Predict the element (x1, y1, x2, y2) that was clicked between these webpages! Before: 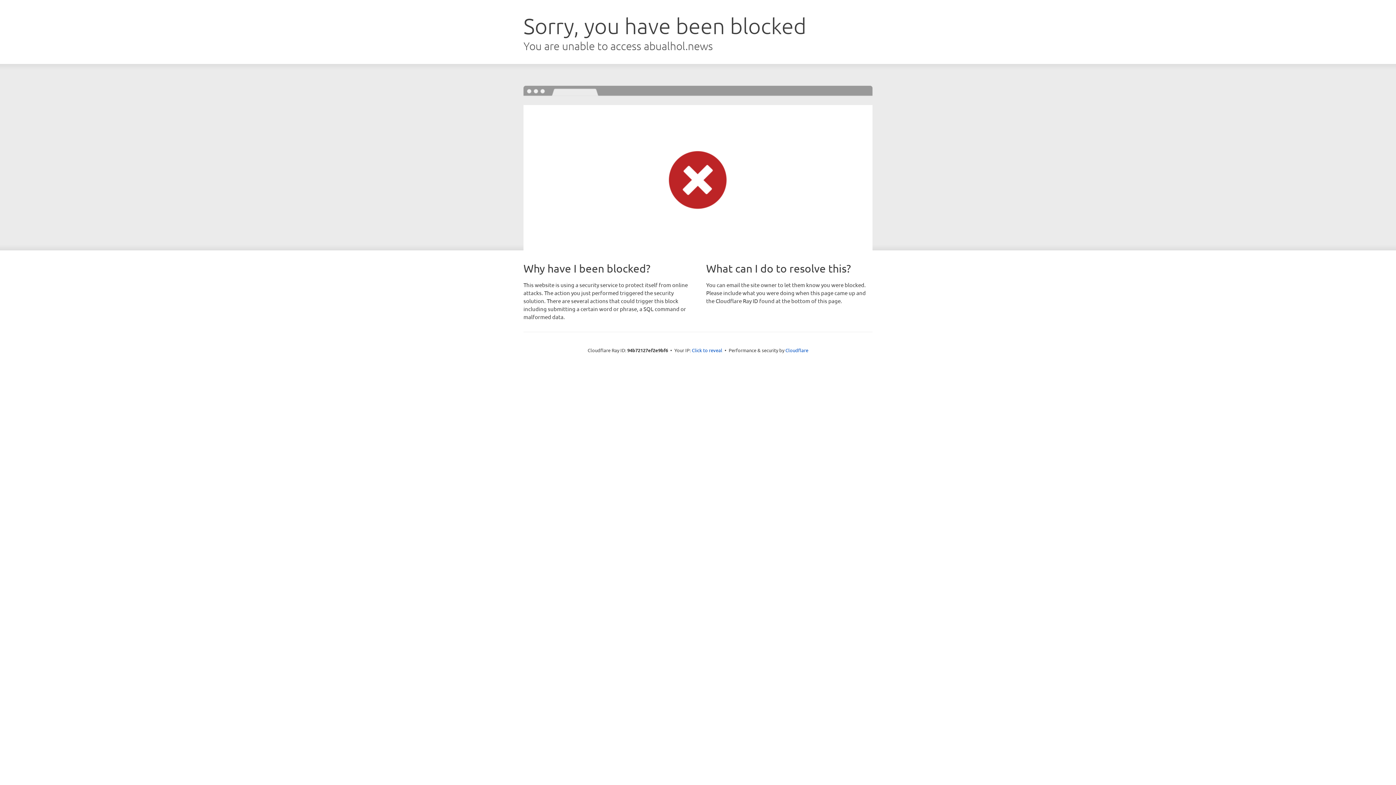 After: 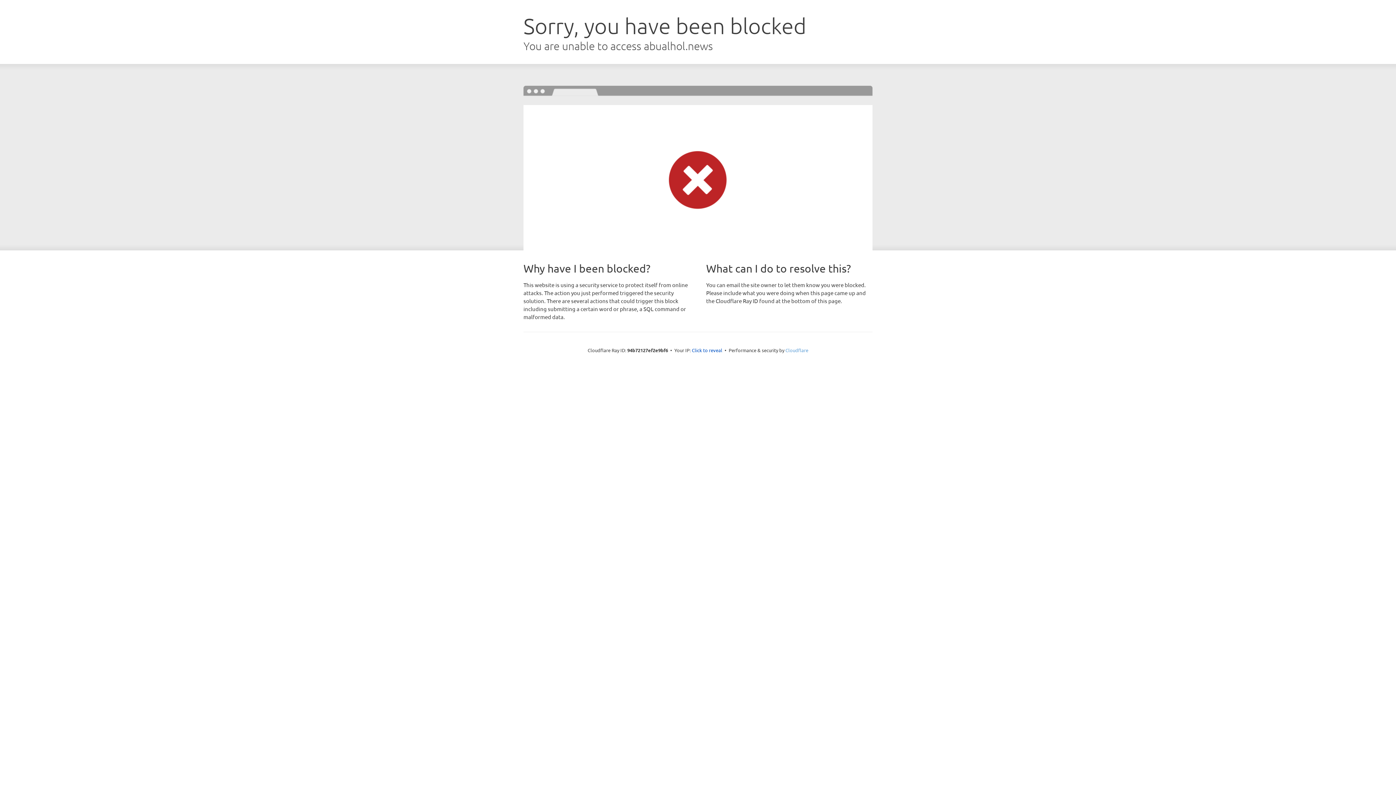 Action: label: Cloudflare bbox: (785, 347, 808, 353)